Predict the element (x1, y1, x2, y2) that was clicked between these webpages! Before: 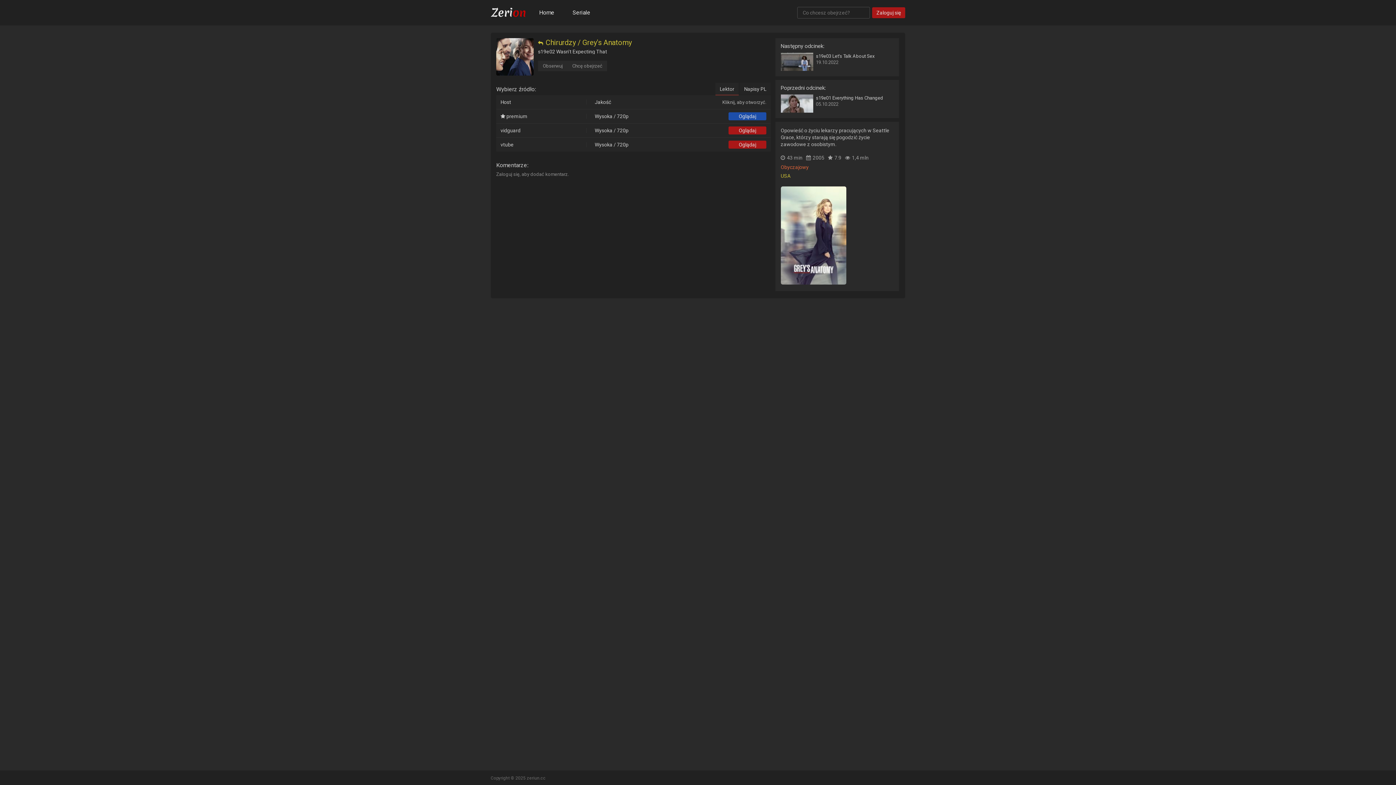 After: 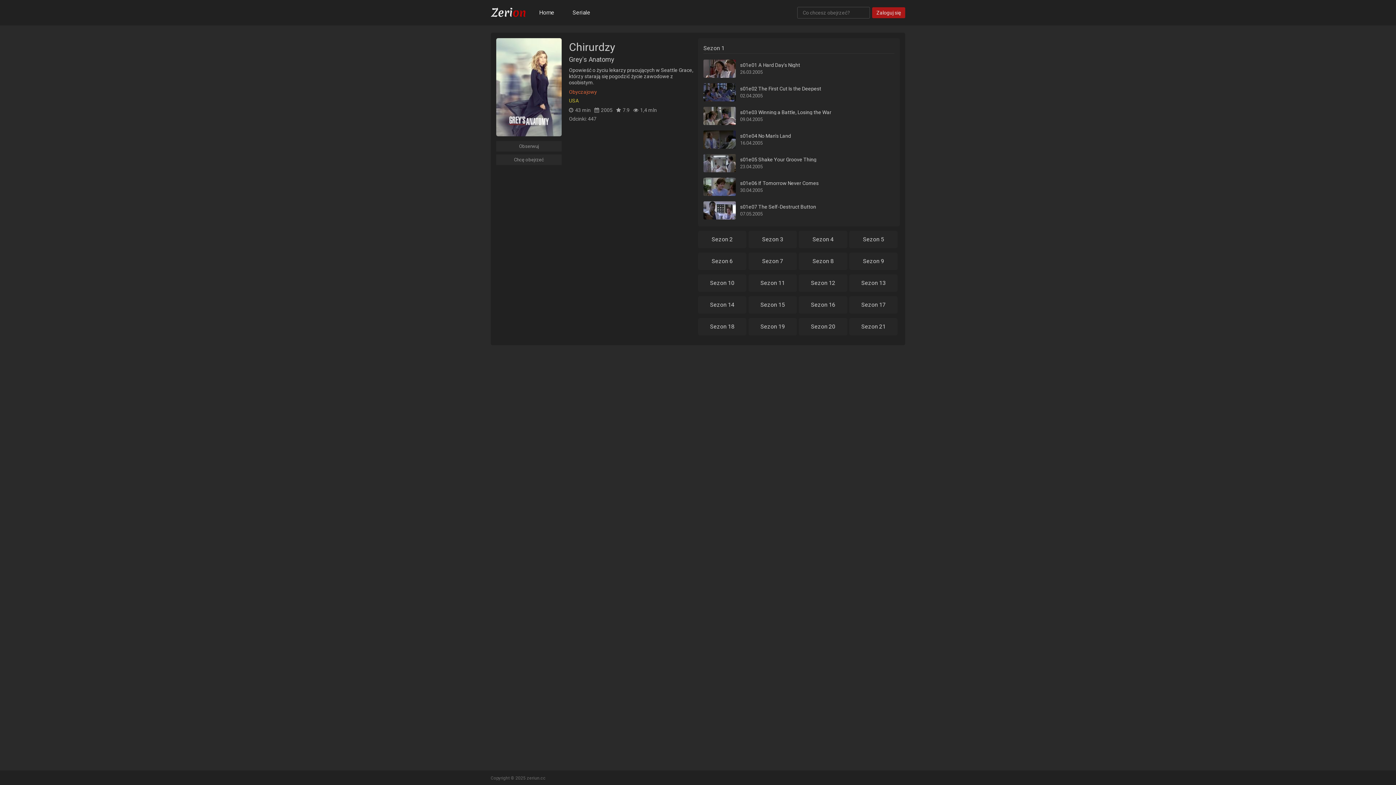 Action: label: Chirurdzy / Grey's Anatomy bbox: (538, 38, 632, 49)